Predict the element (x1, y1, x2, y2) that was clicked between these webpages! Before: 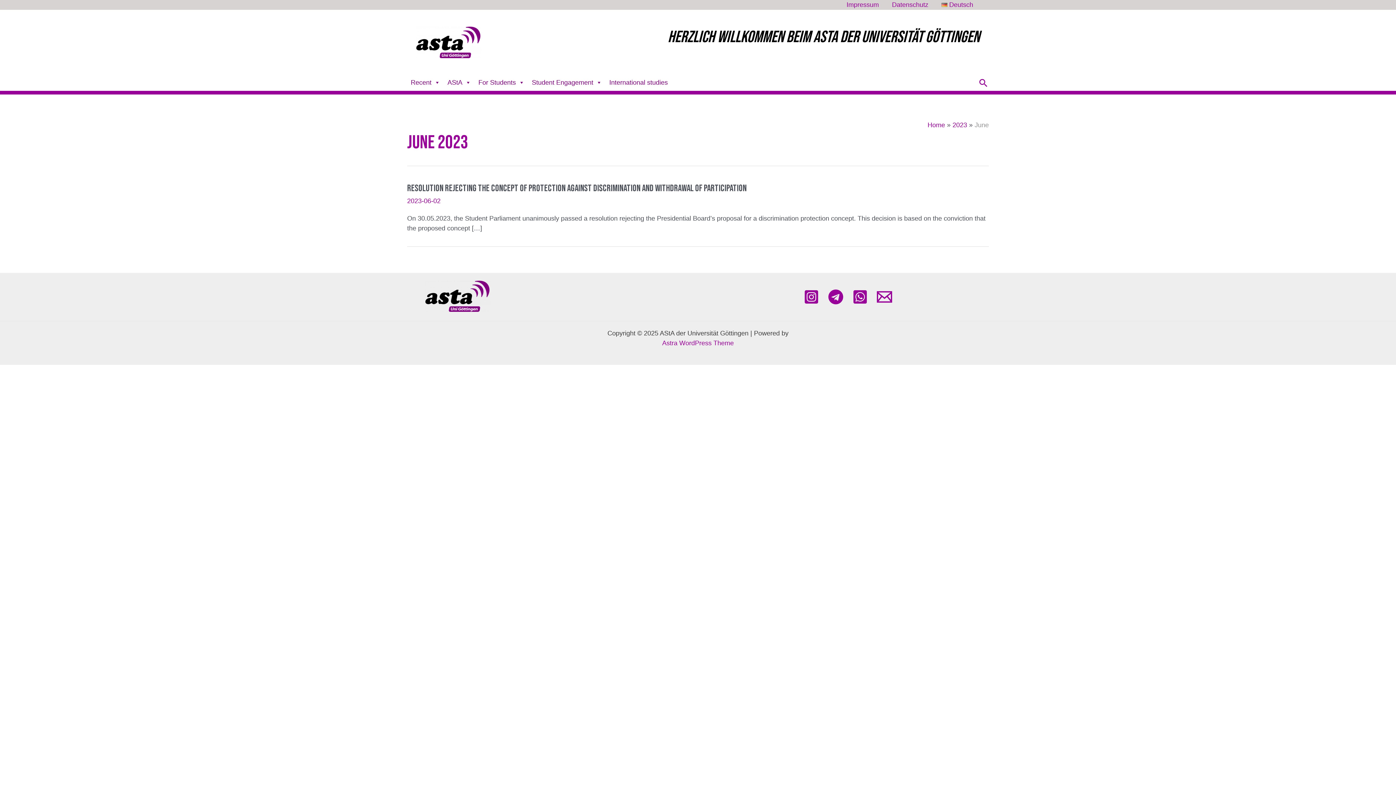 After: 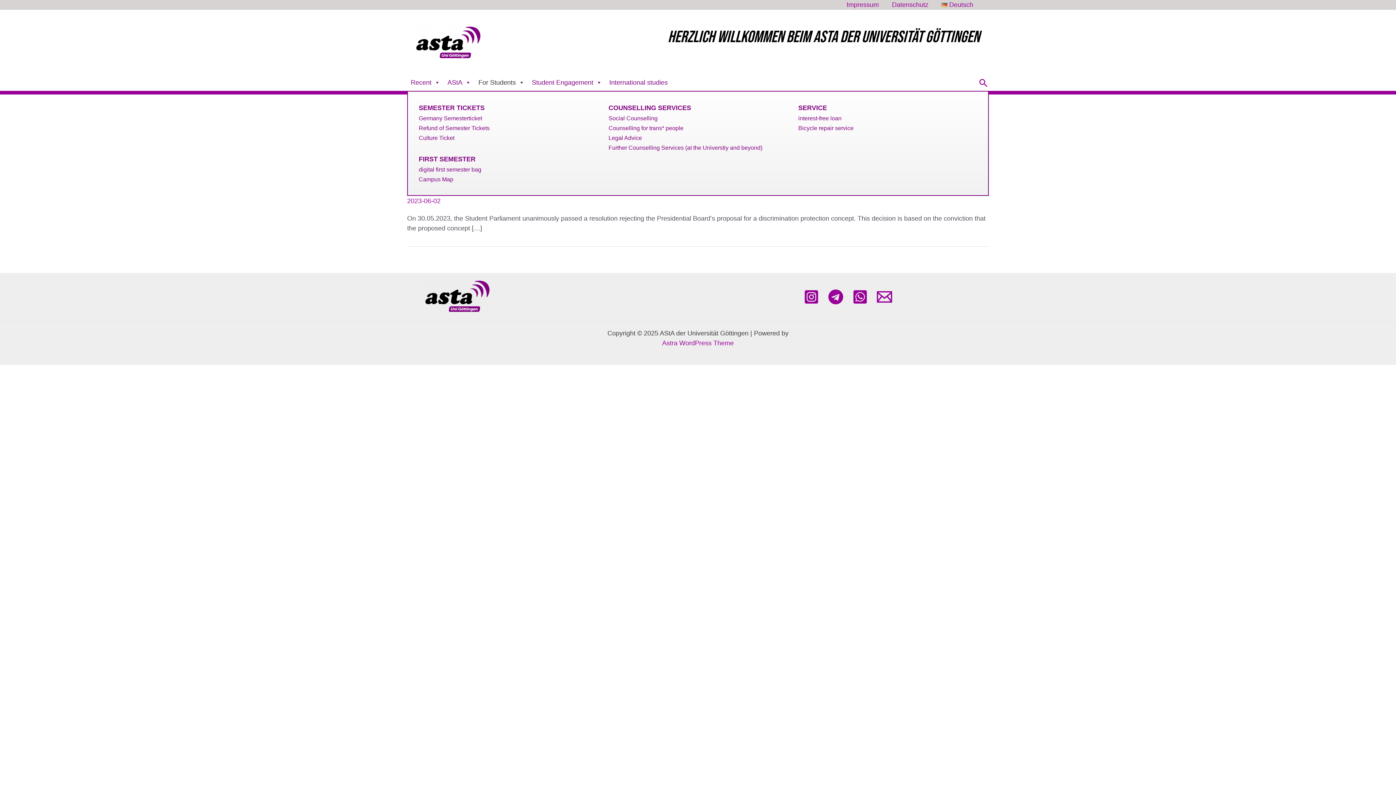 Action: label: For Students bbox: (474, 74, 528, 90)